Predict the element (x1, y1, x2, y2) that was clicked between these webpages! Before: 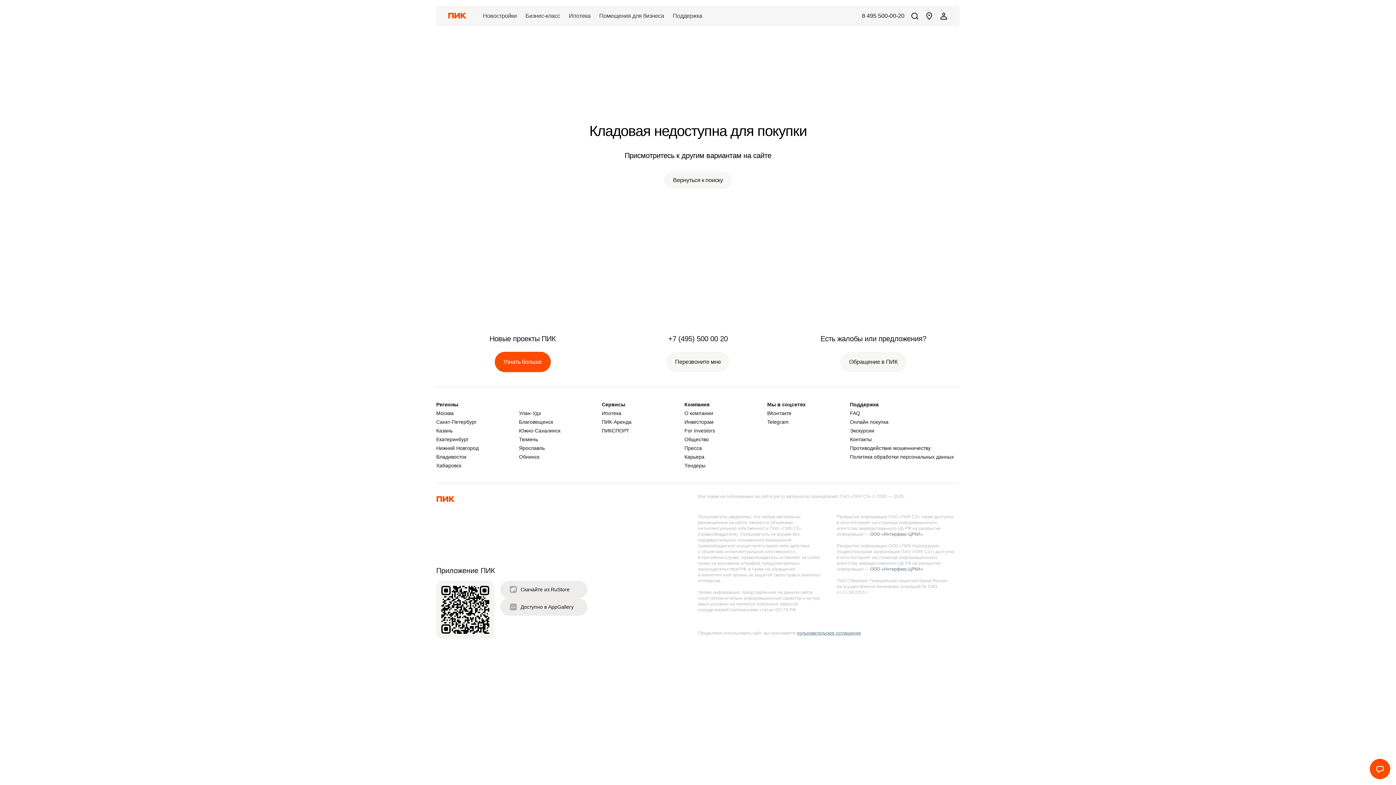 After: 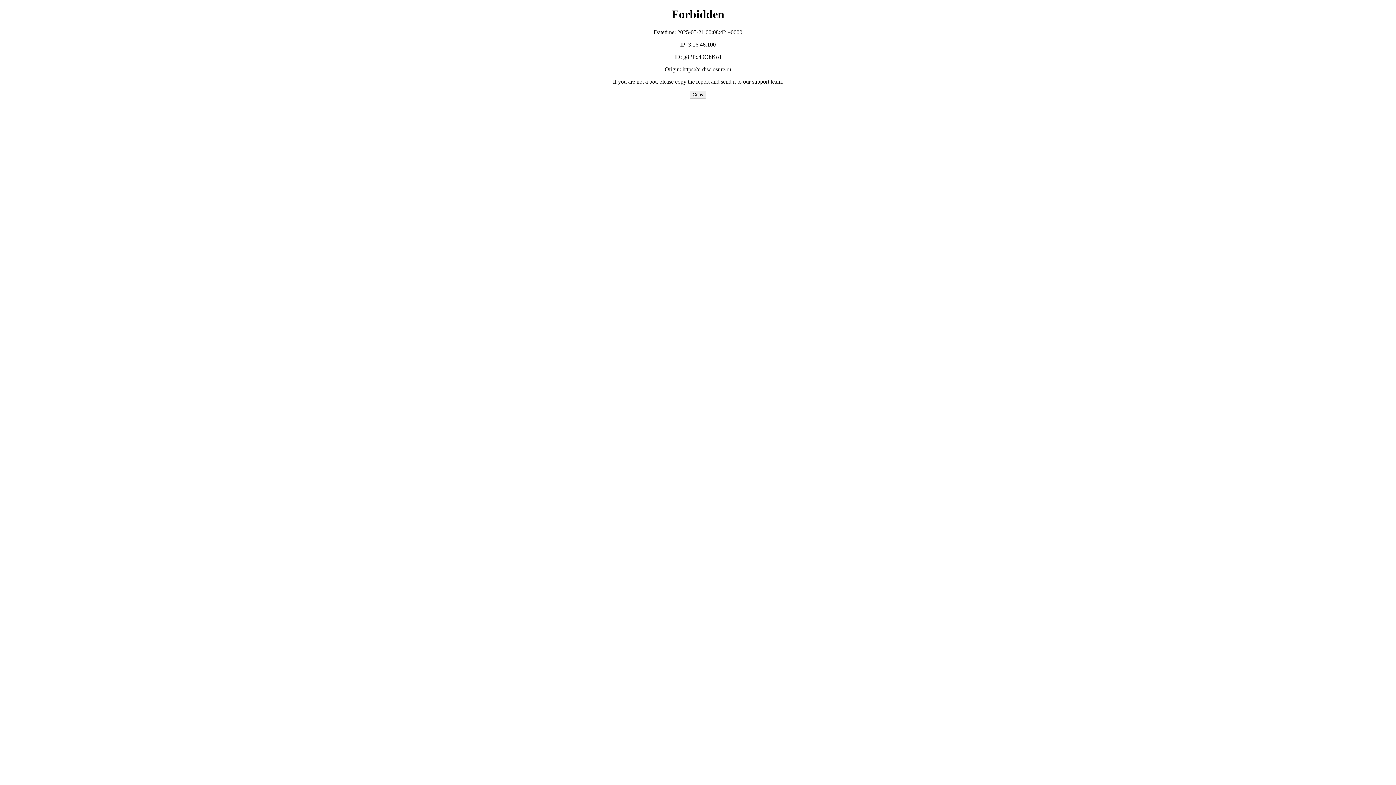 Action: bbox: (870, 532, 923, 537) label: ООО «Интерфакс-ЦРКИ»